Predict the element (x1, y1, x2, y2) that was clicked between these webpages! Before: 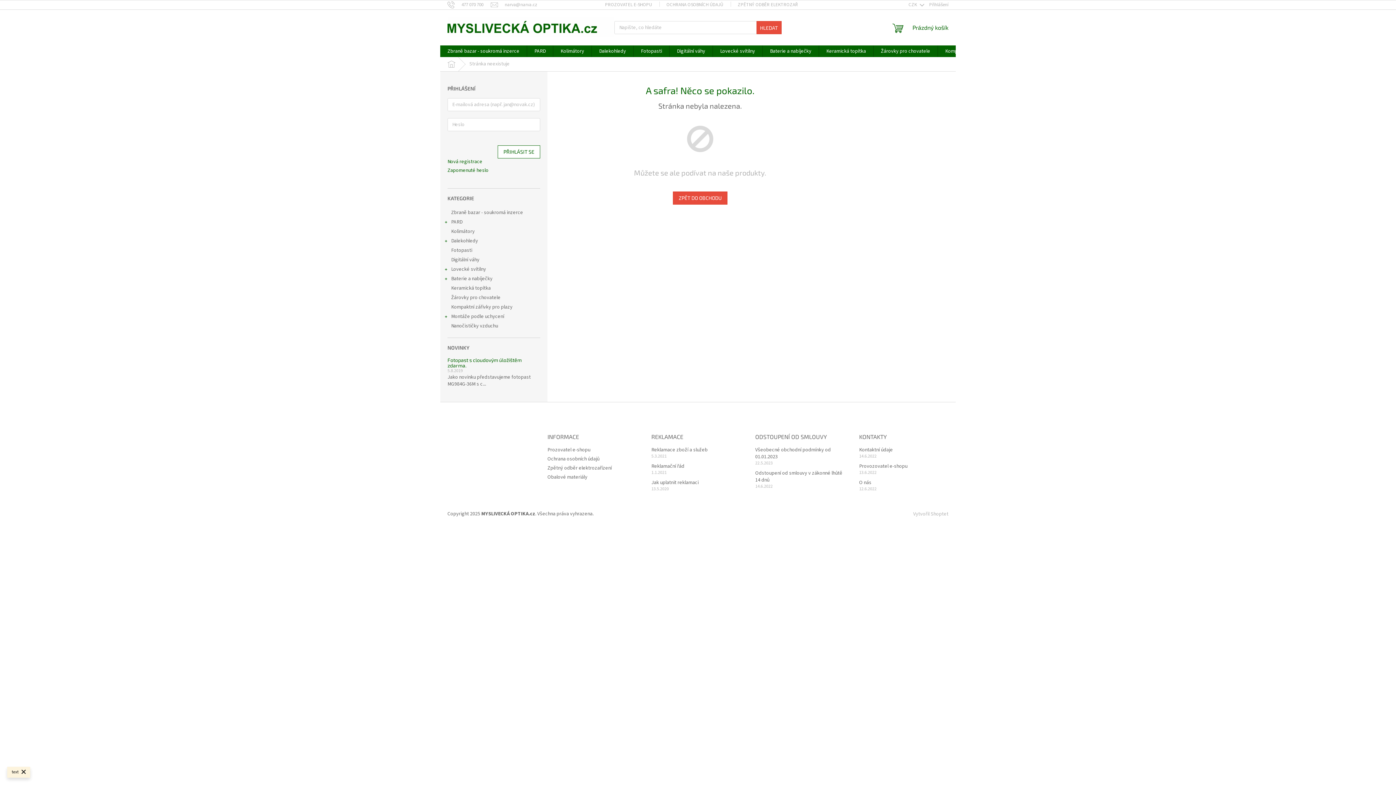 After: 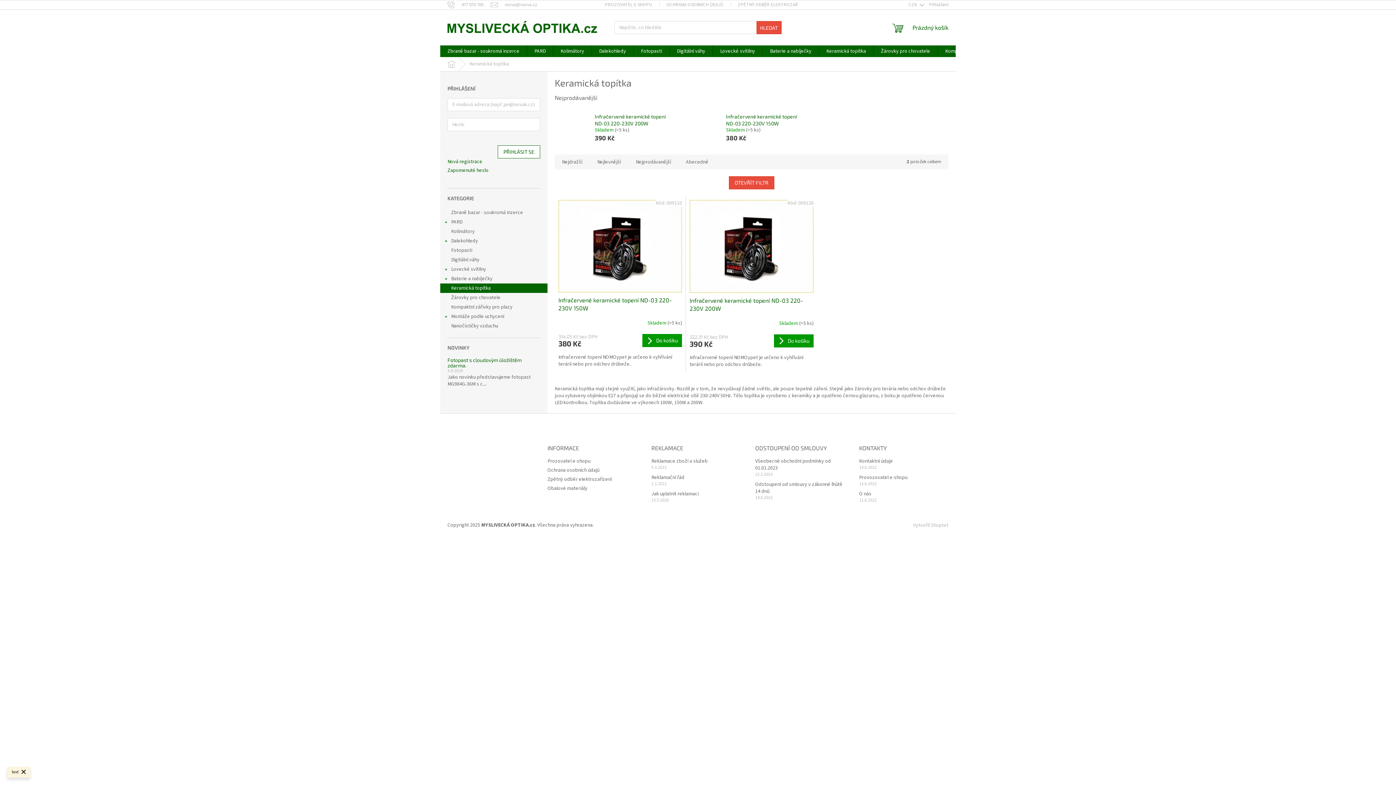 Action: label: Keramická topítka bbox: (819, 45, 873, 57)